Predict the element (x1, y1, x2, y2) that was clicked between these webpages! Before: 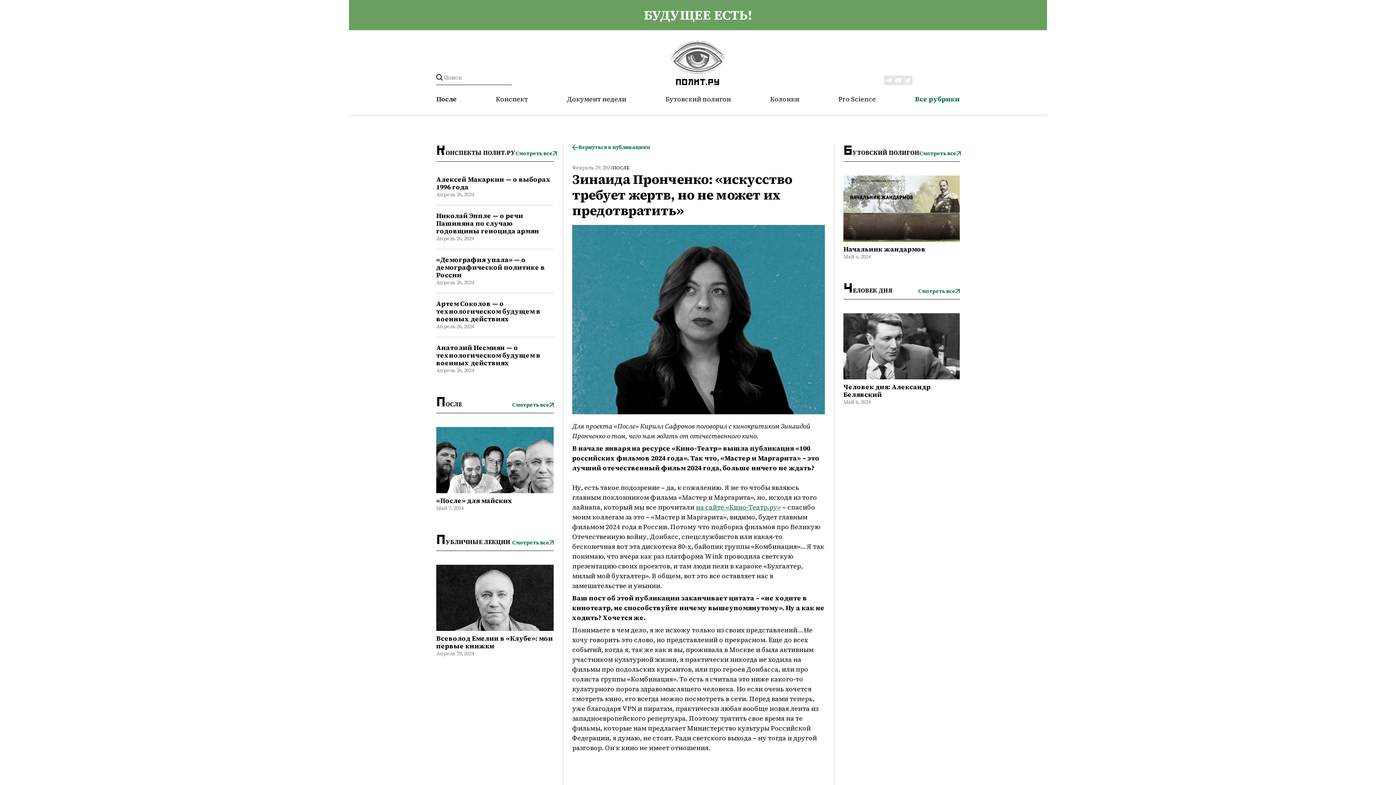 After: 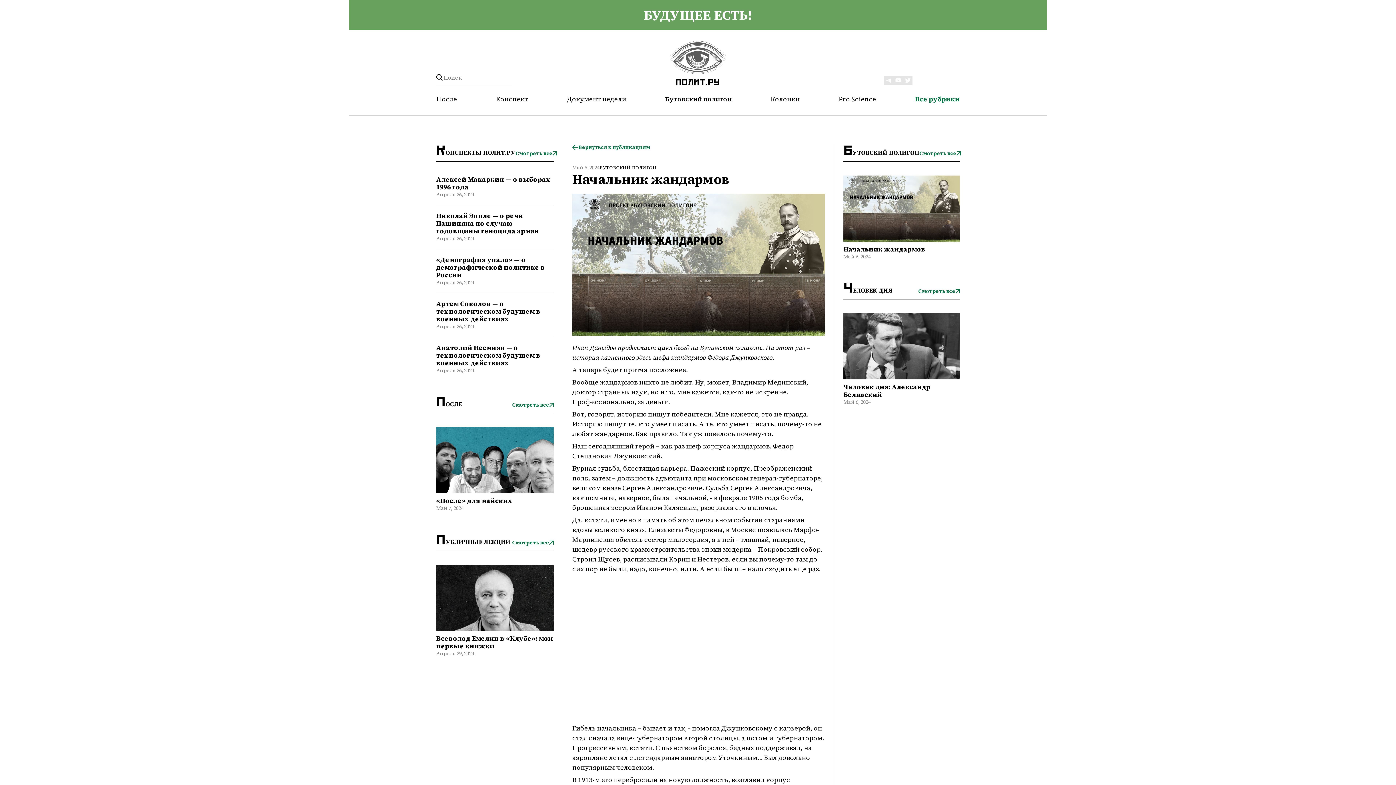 Action: label: Начальник жандармов bbox: (843, 245, 960, 253)